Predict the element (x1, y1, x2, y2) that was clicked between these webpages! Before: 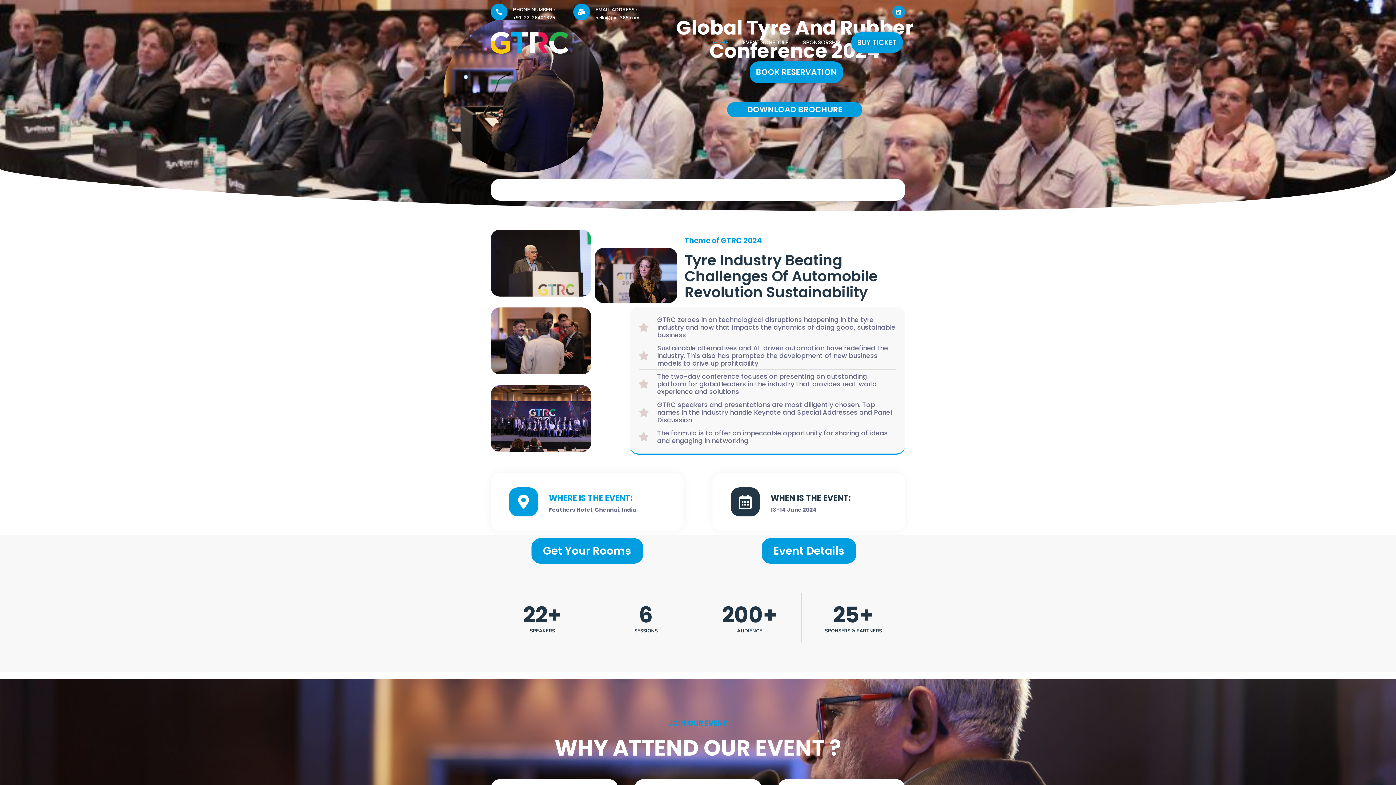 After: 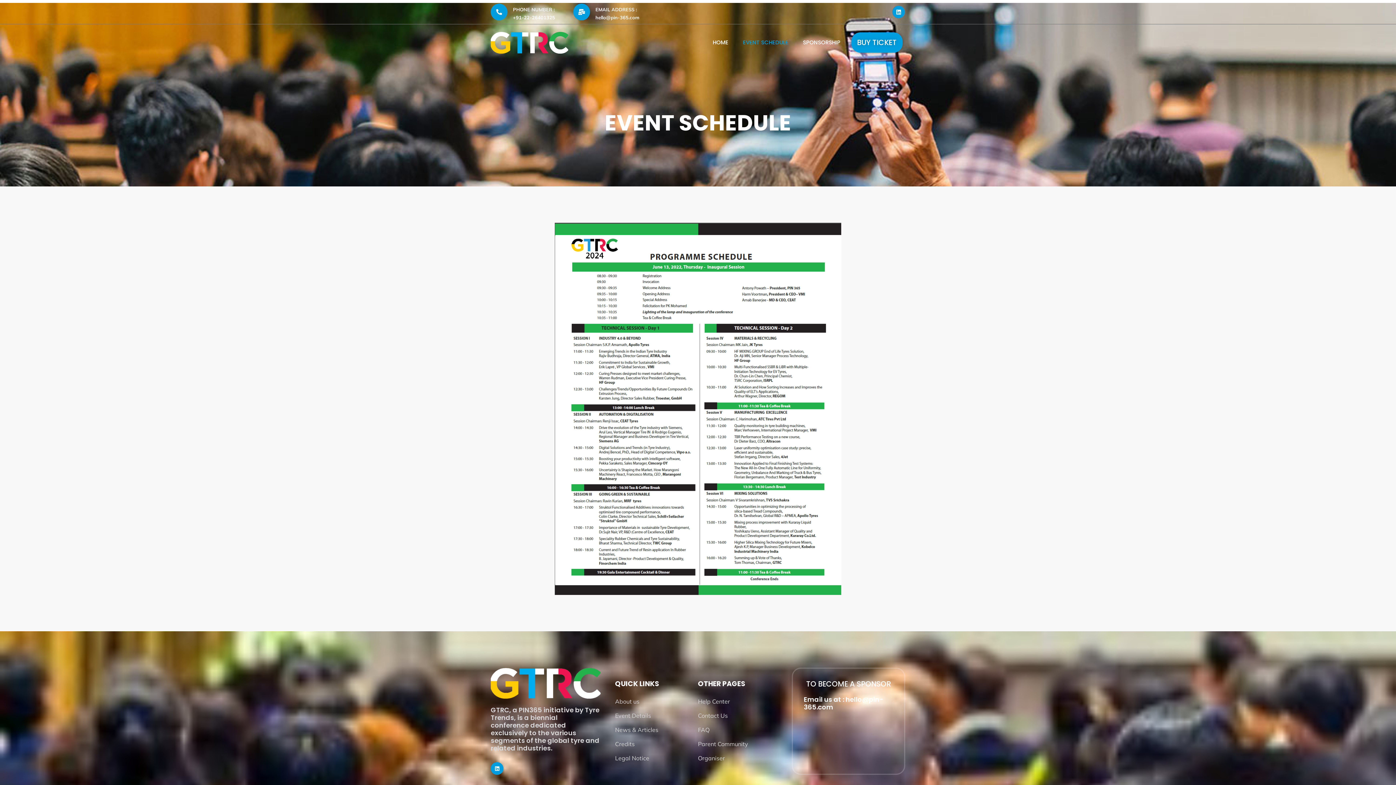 Action: label: Event Details bbox: (761, 538, 856, 563)